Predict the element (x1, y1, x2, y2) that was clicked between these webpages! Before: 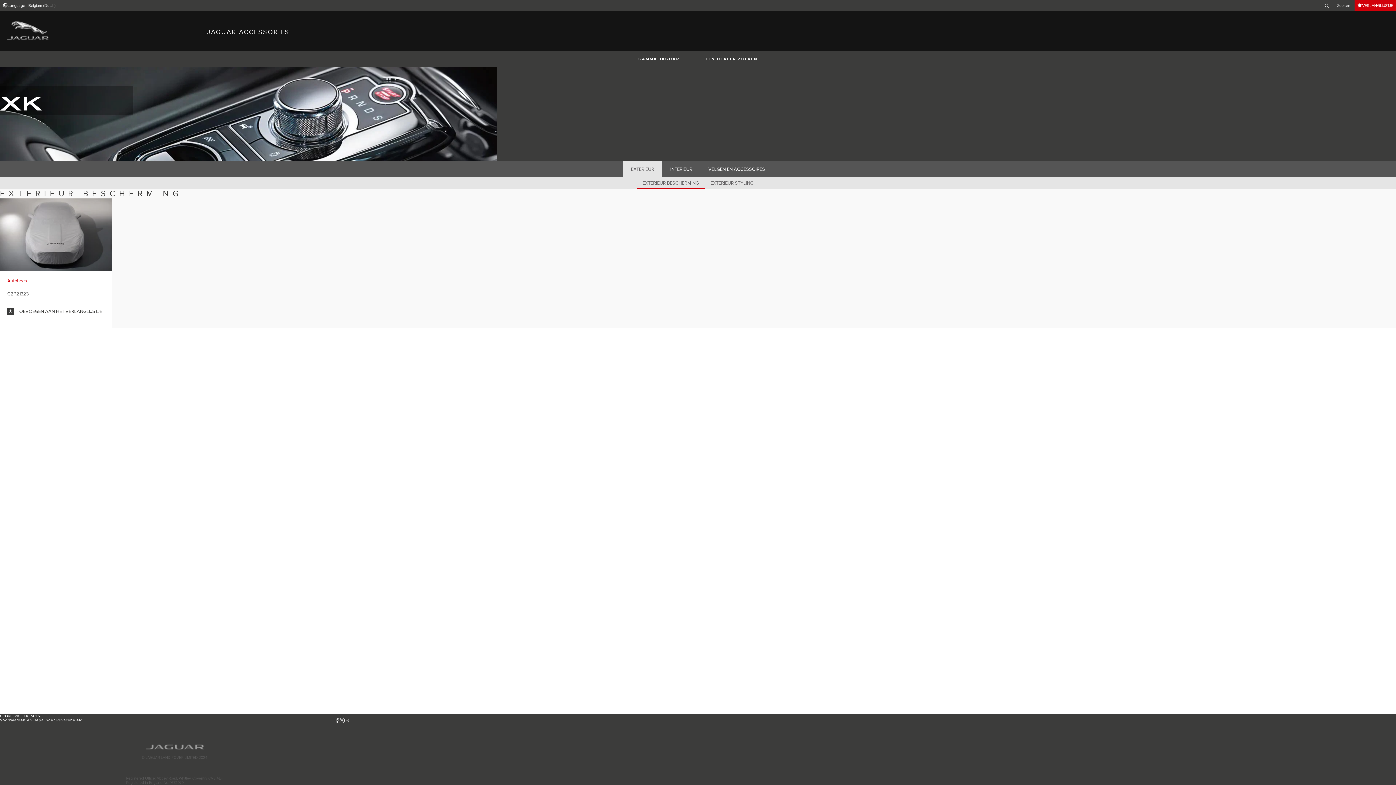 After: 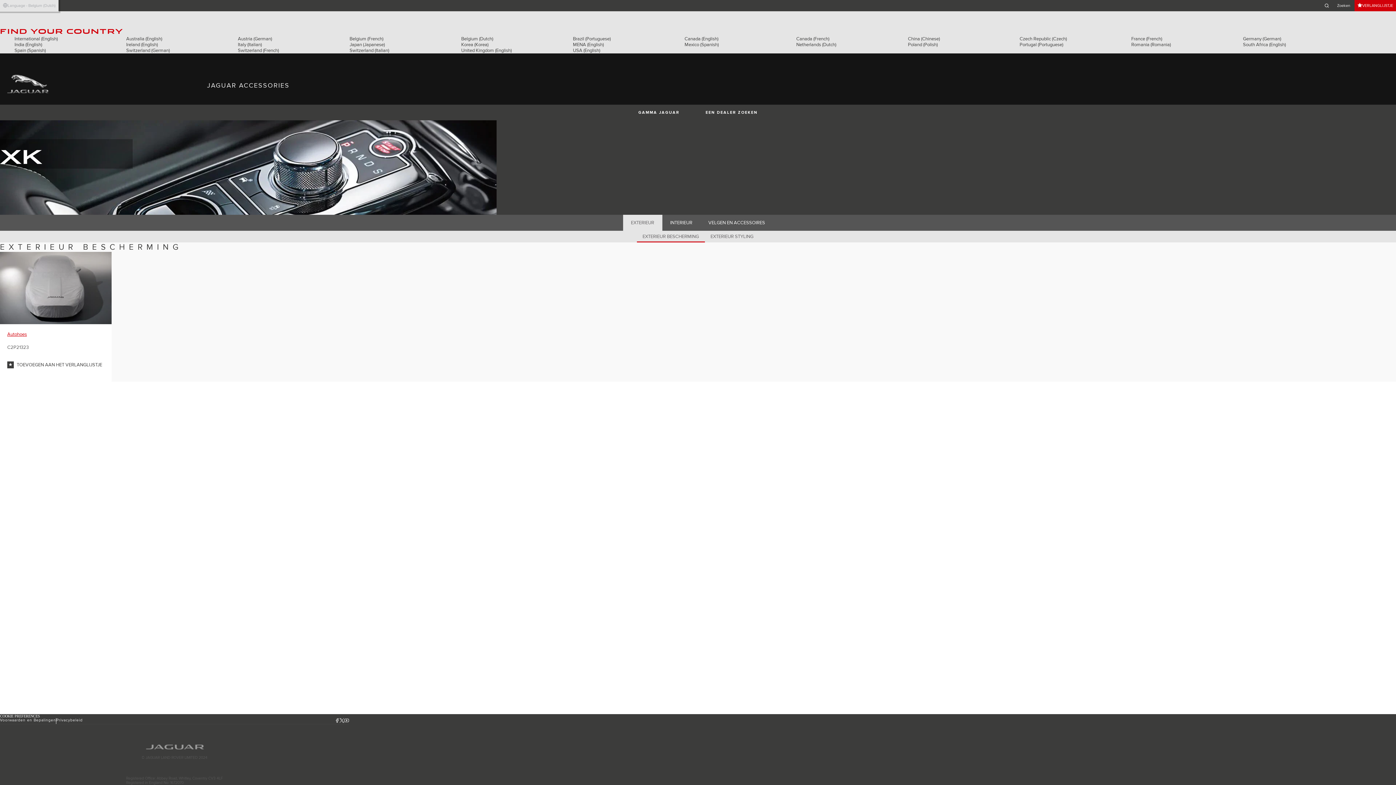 Action: label: Language - Belgium (Dutch) bbox: (0, 0, 58, 11)